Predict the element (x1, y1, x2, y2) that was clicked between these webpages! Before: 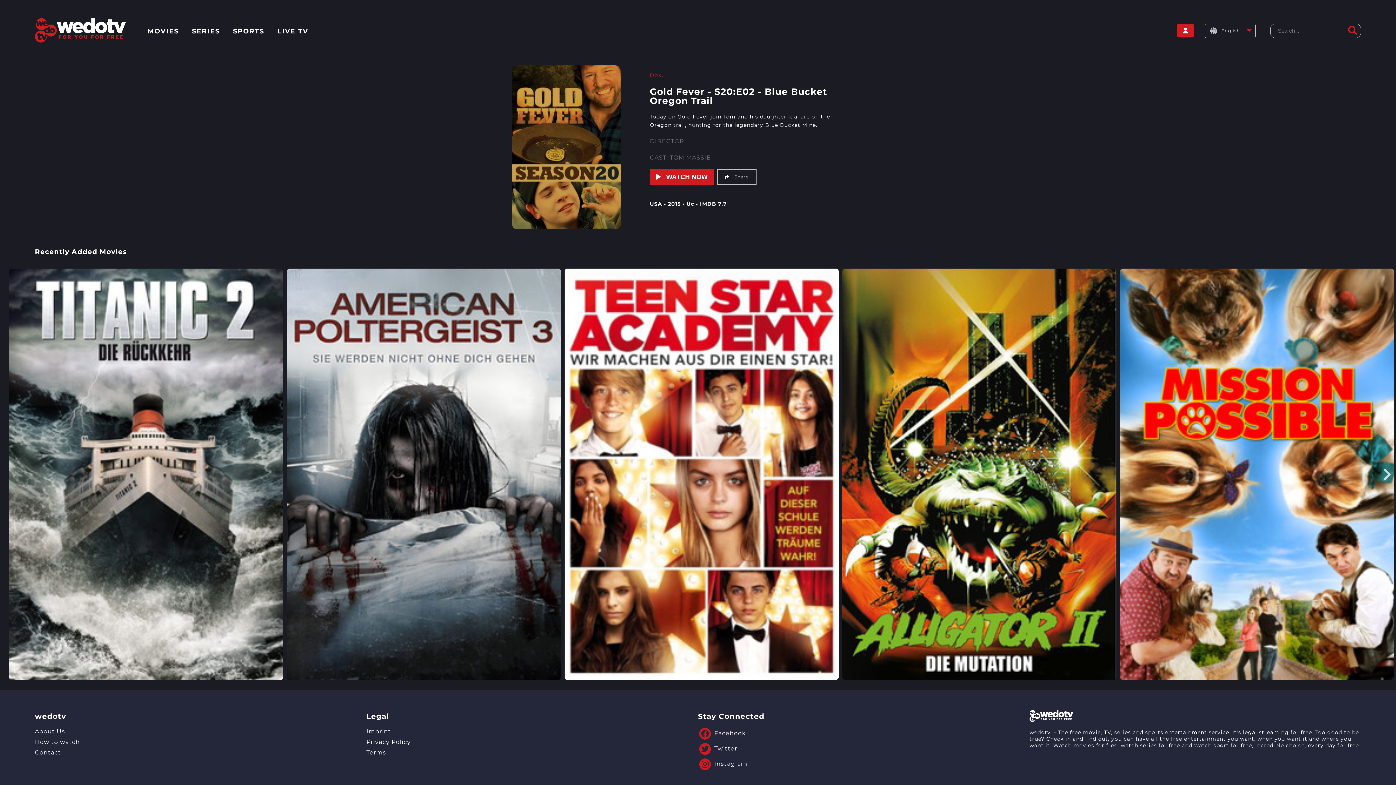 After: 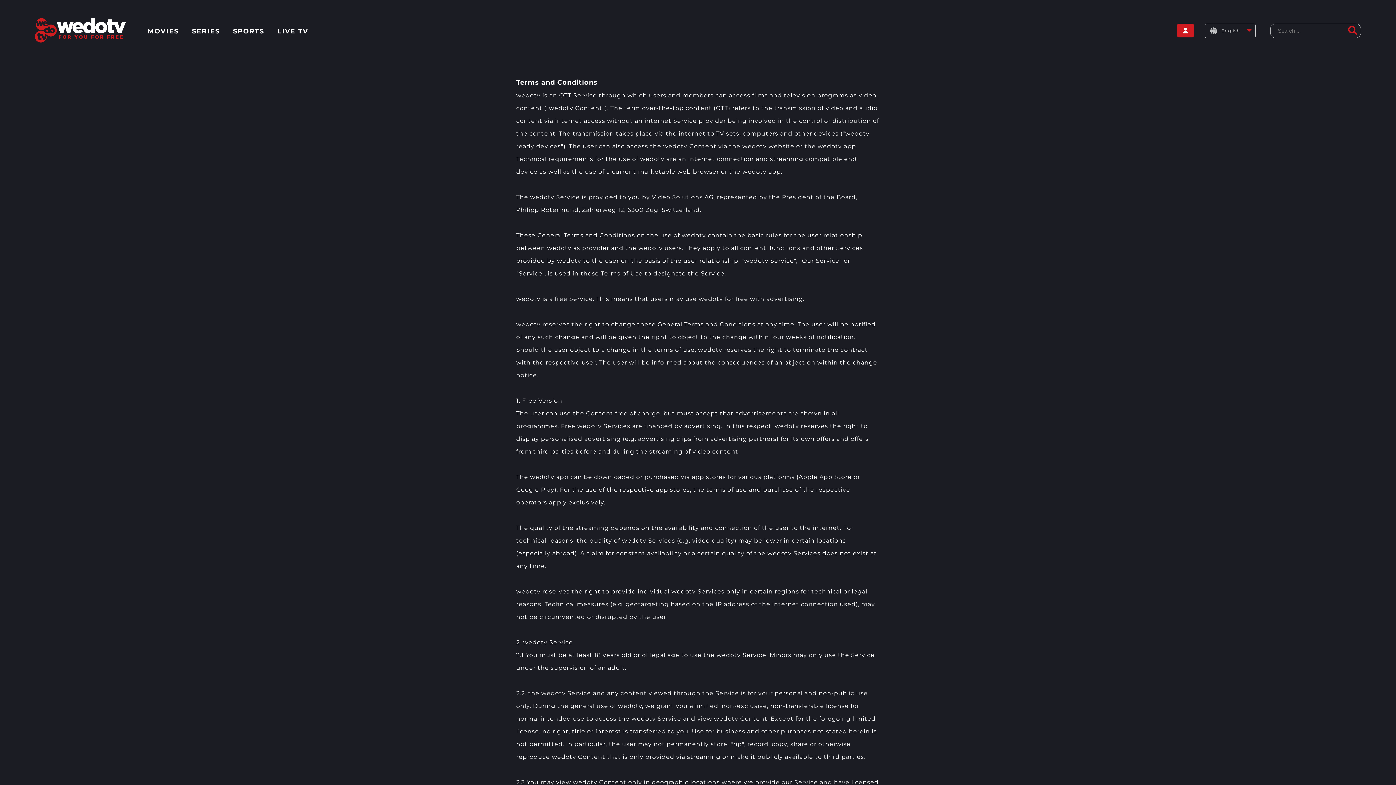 Action: label: Terms bbox: (366, 749, 386, 756)